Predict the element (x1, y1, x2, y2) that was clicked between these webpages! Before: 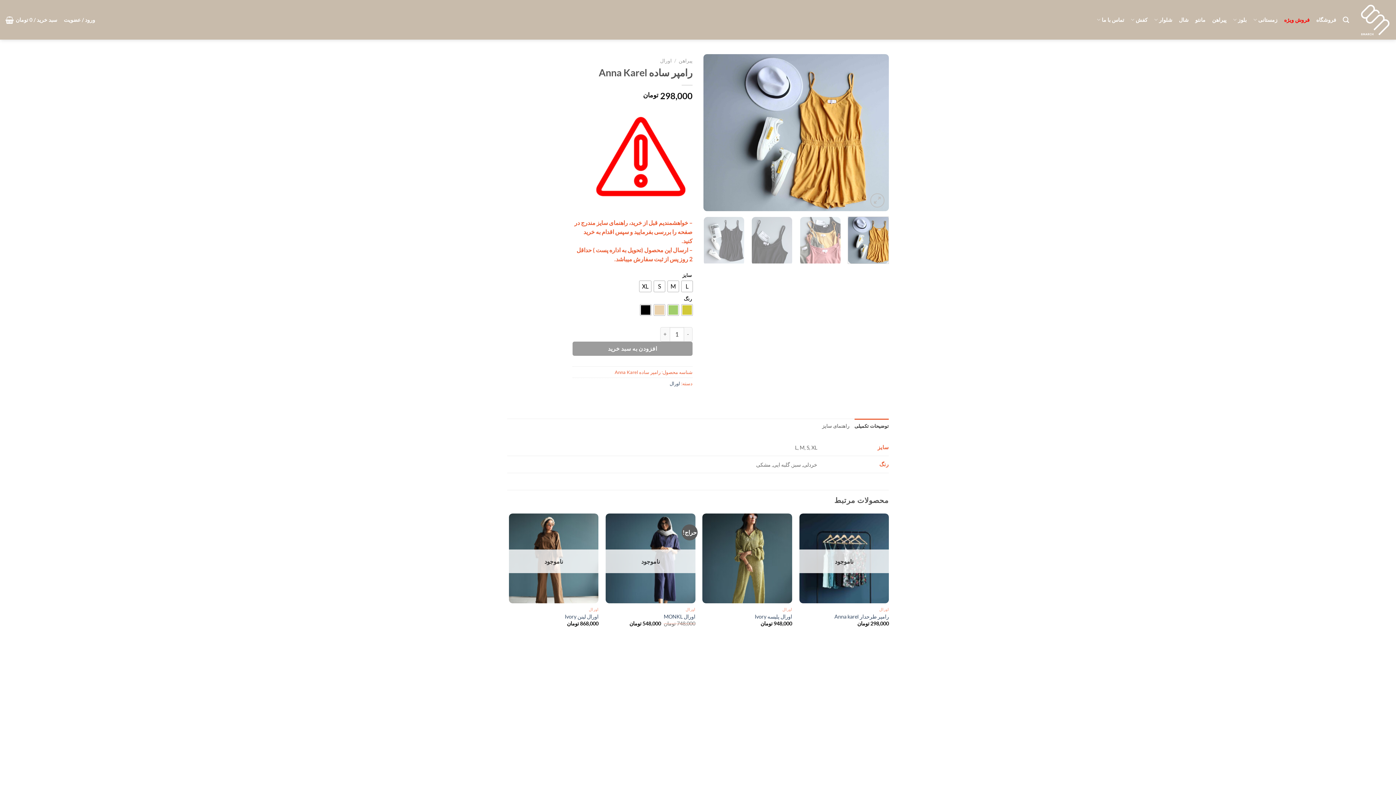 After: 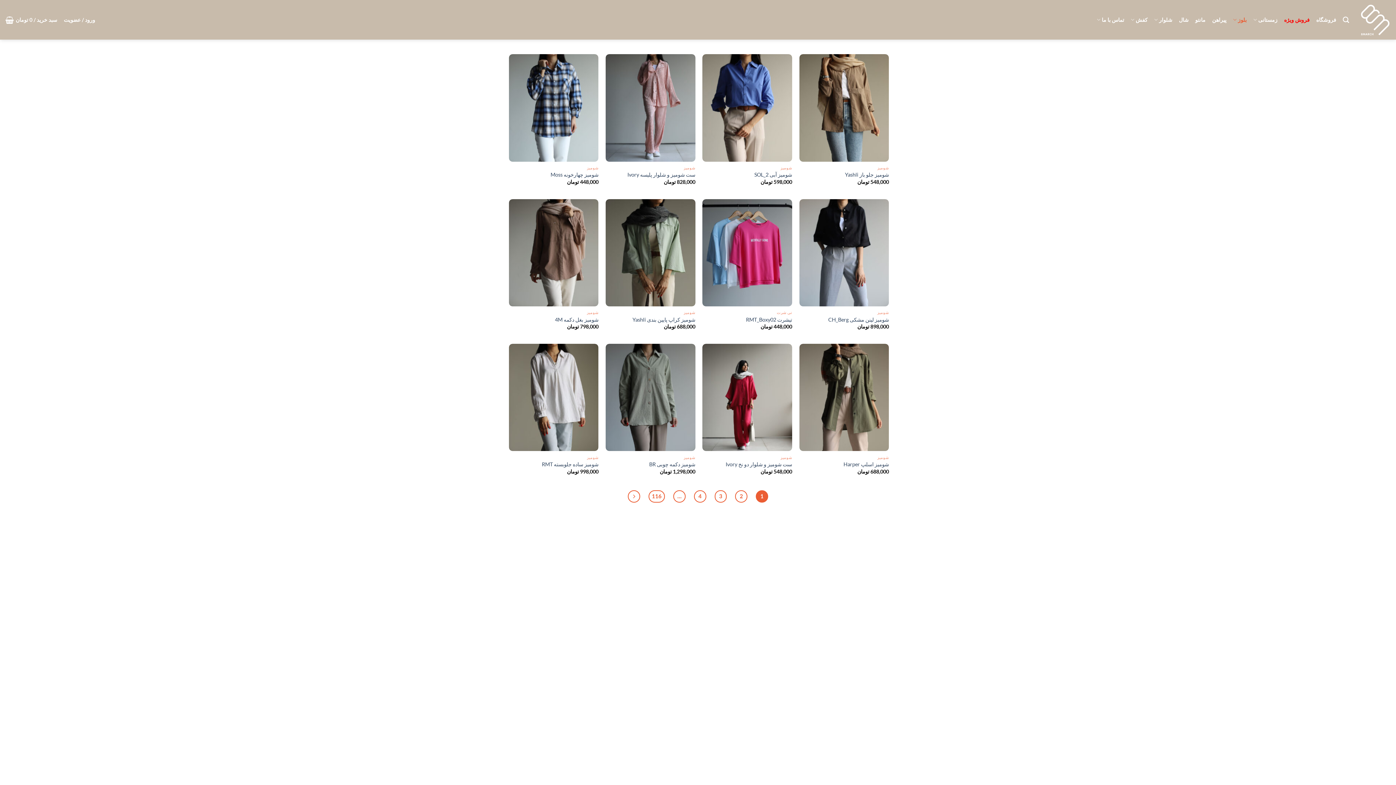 Action: bbox: (1233, 12, 1247, 26) label: بلوز